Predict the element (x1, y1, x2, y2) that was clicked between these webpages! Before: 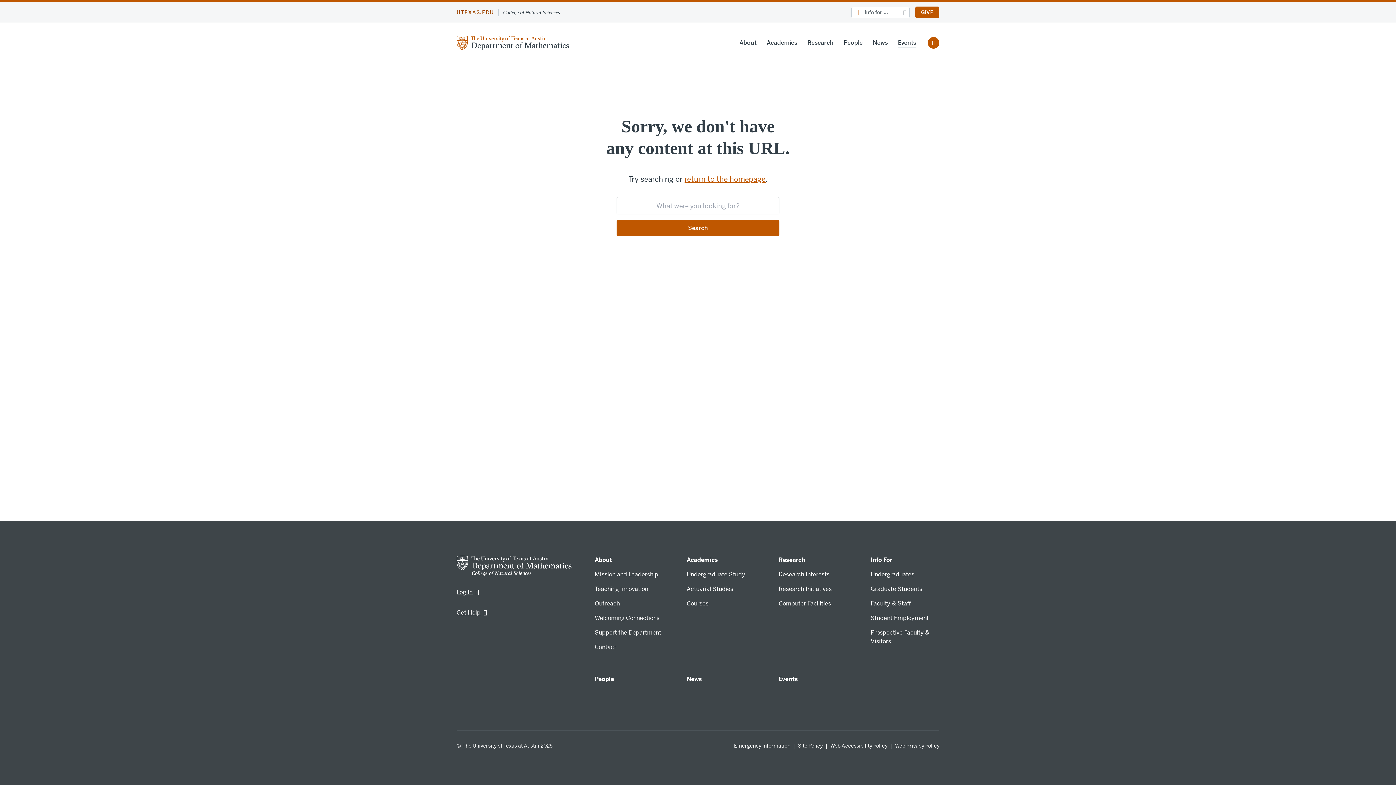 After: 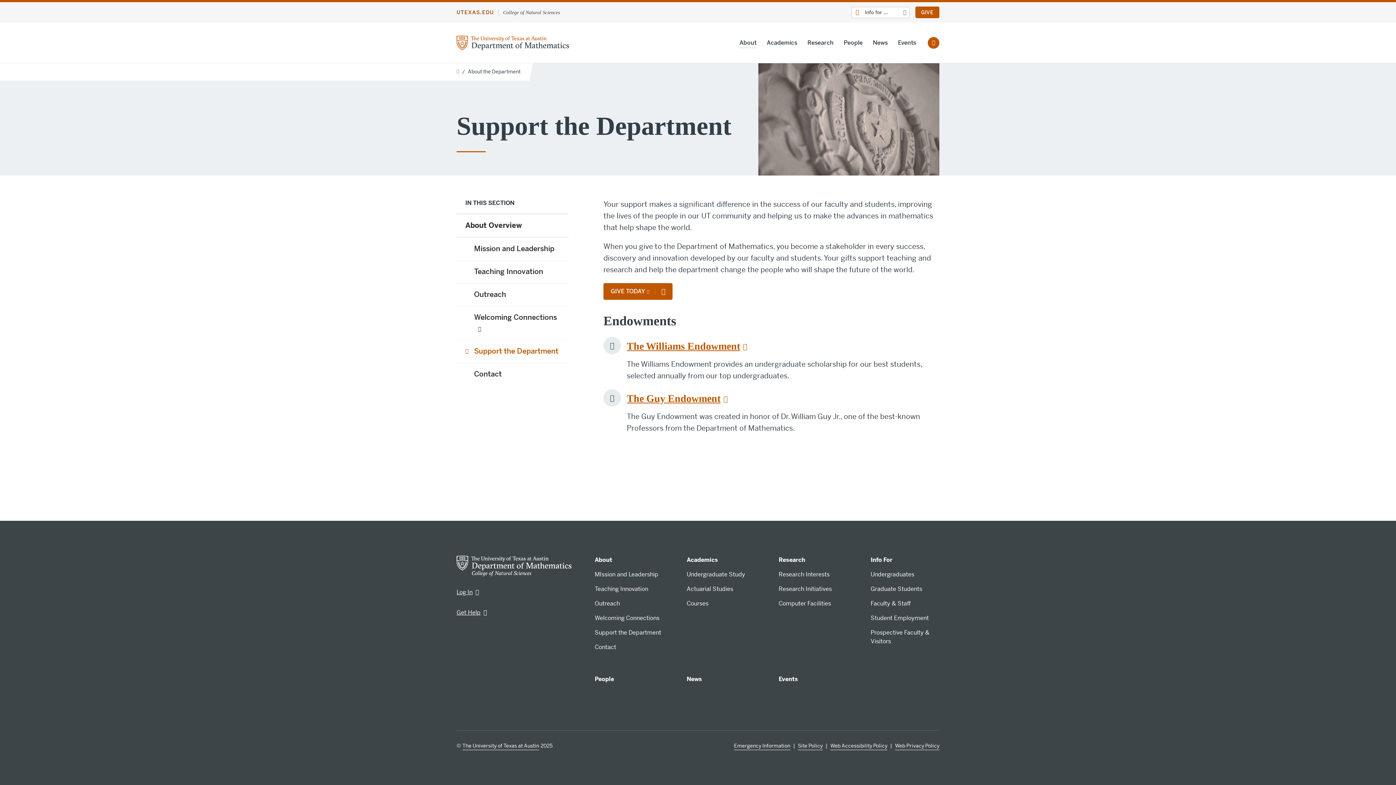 Action: bbox: (594, 629, 661, 637) label: Support the Department